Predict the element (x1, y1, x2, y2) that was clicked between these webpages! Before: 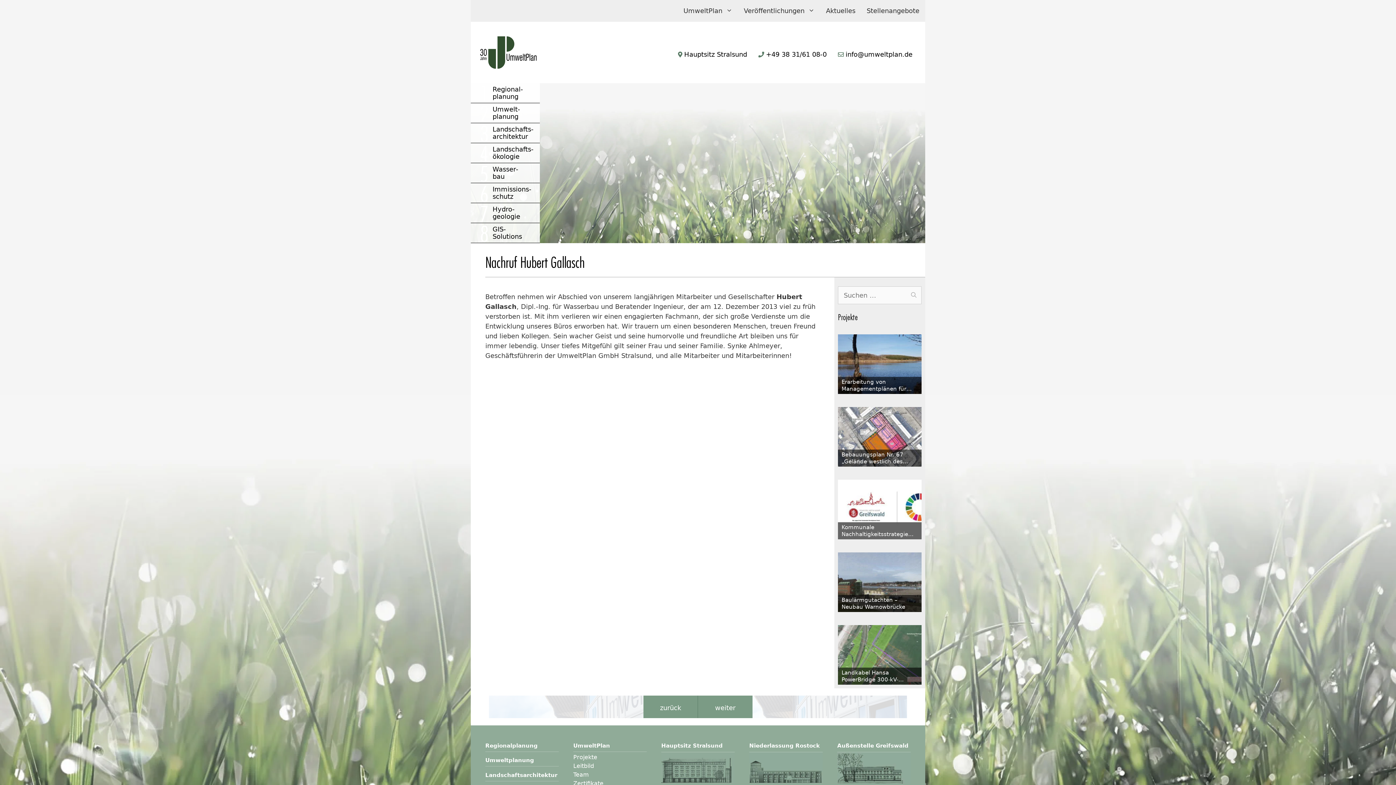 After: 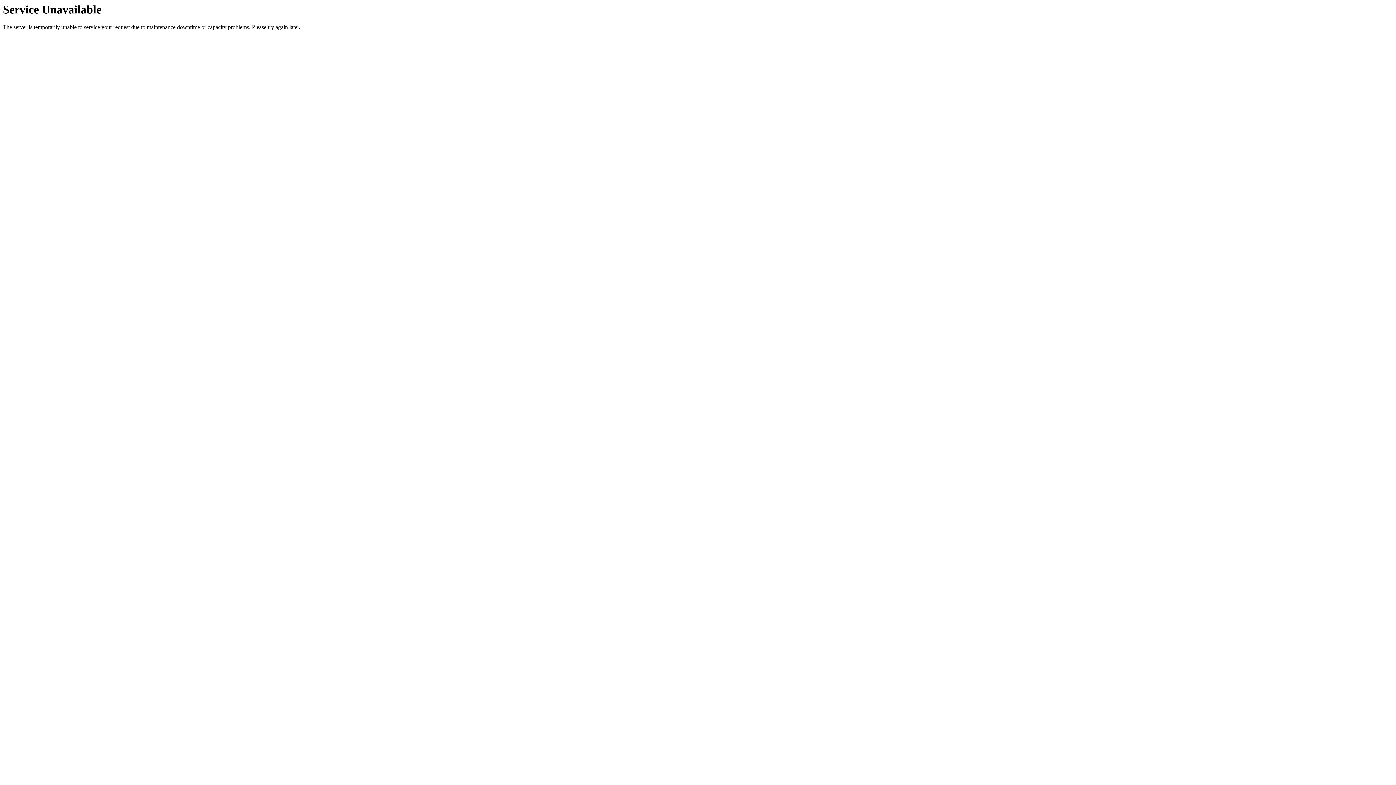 Action: bbox: (838, 334, 921, 394)